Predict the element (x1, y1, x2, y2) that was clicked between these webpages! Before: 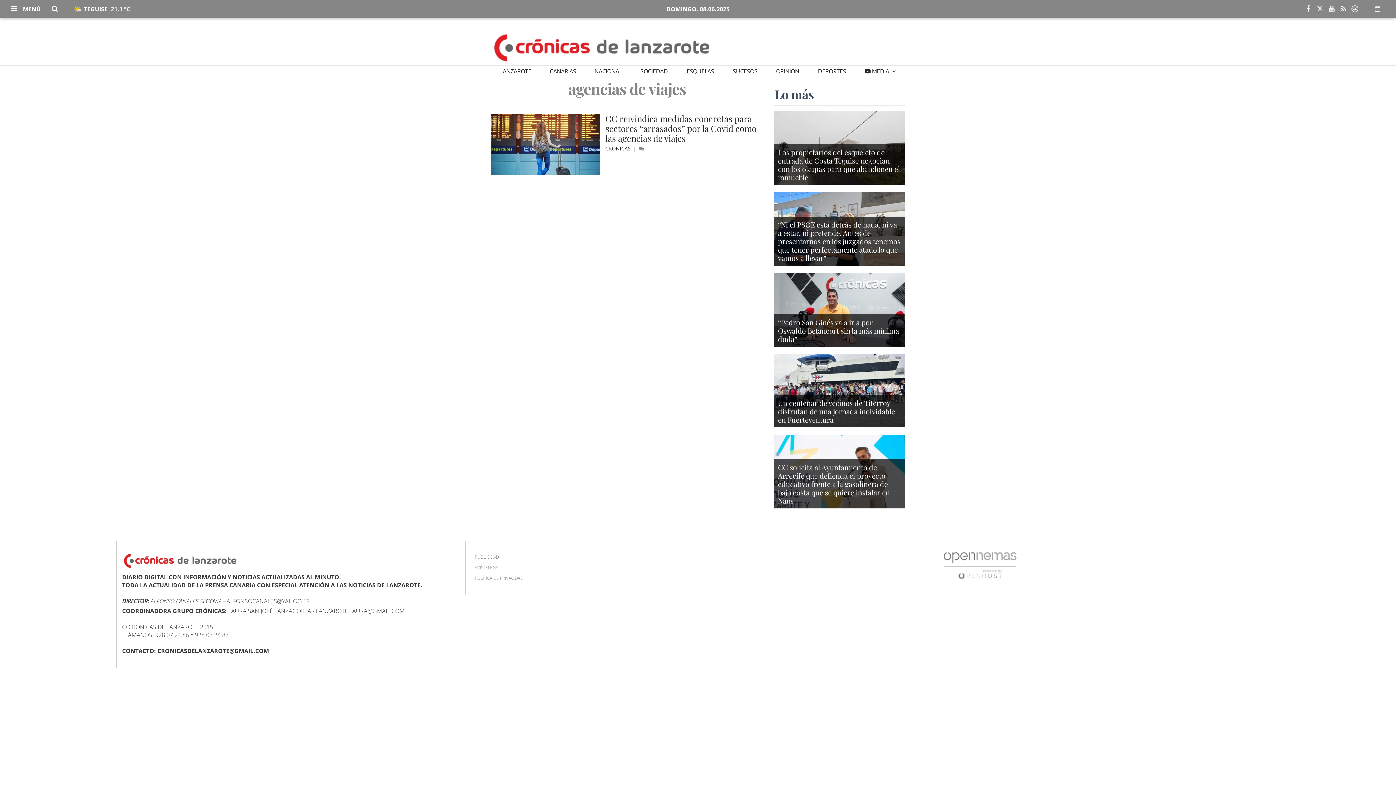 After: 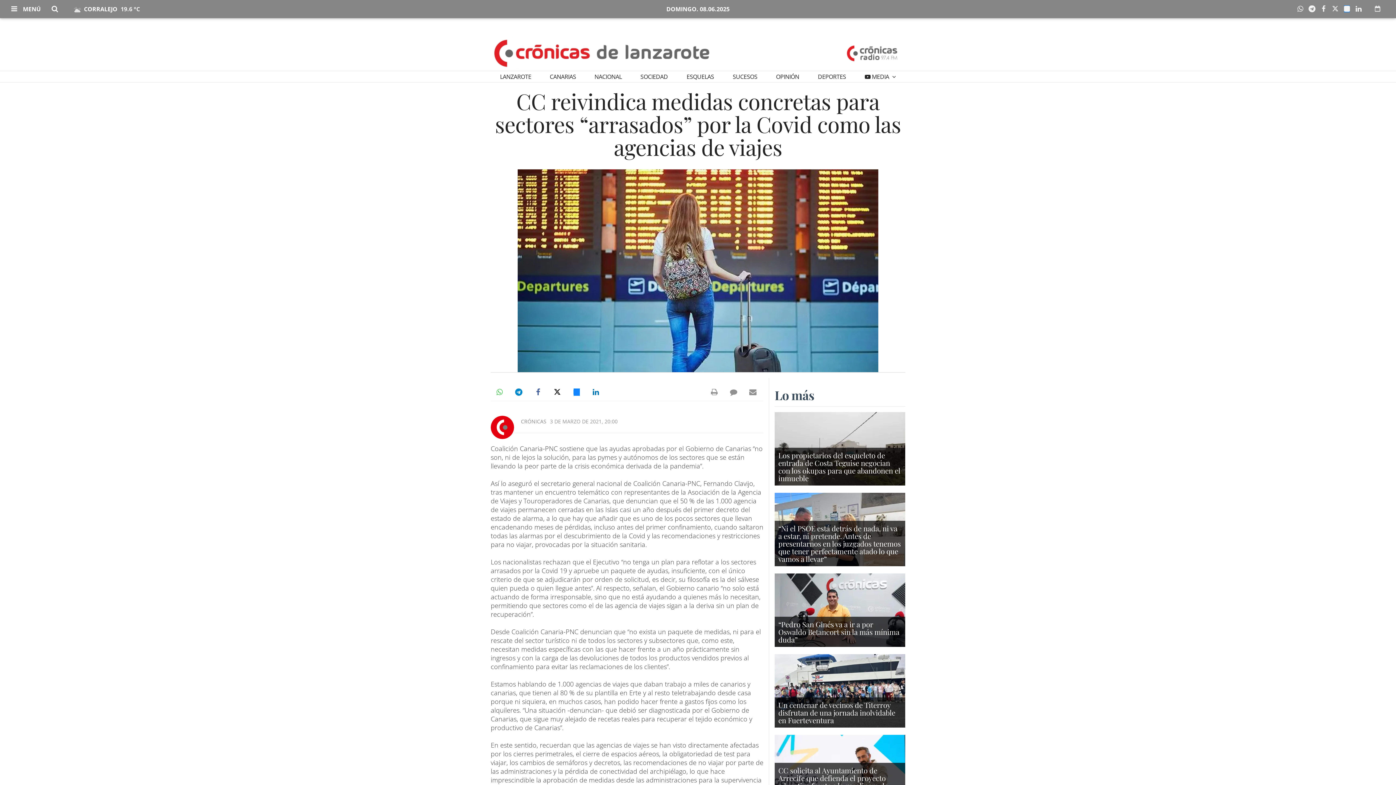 Action: bbox: (605, 112, 756, 144) label: CC reivindica medidas concretas para sectores “arrasados” por la Covid como las agencias de viajes